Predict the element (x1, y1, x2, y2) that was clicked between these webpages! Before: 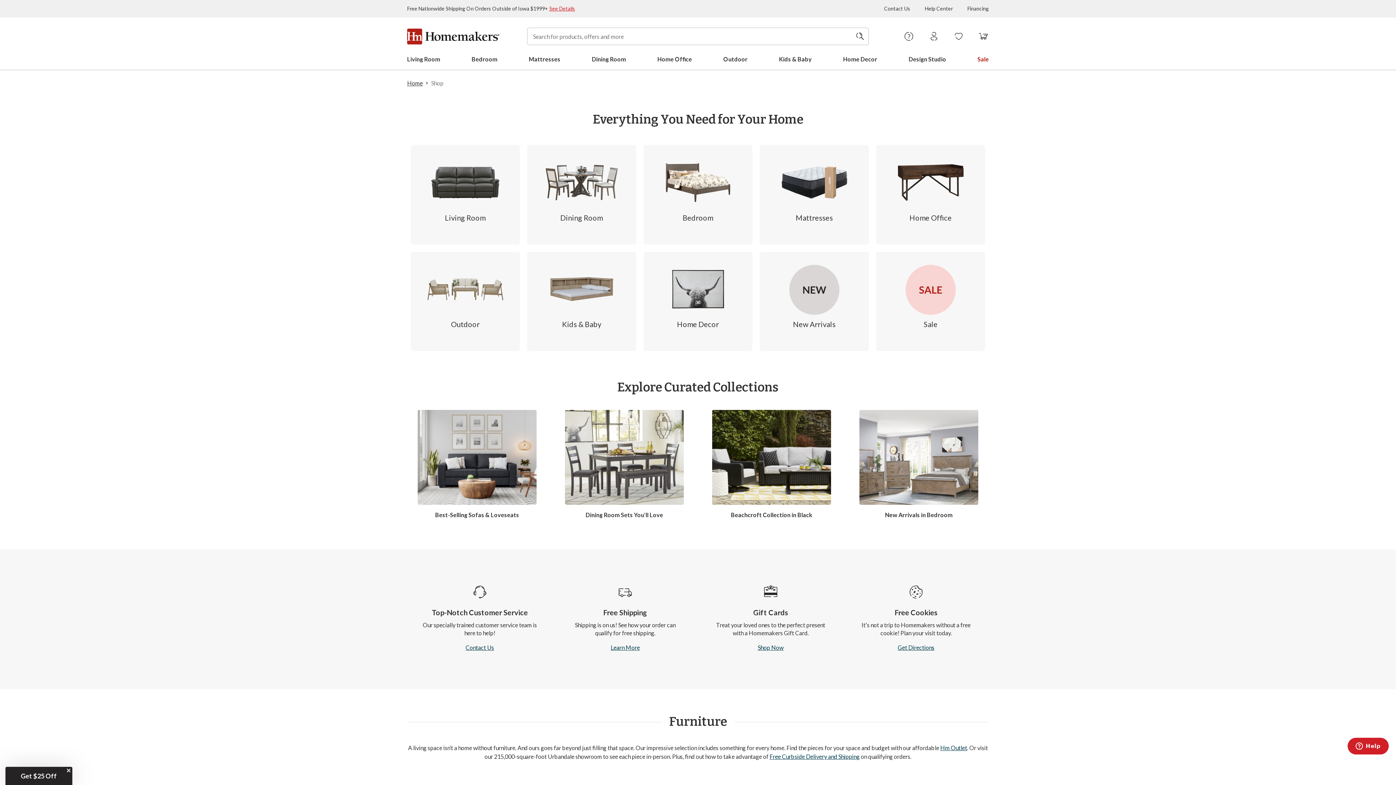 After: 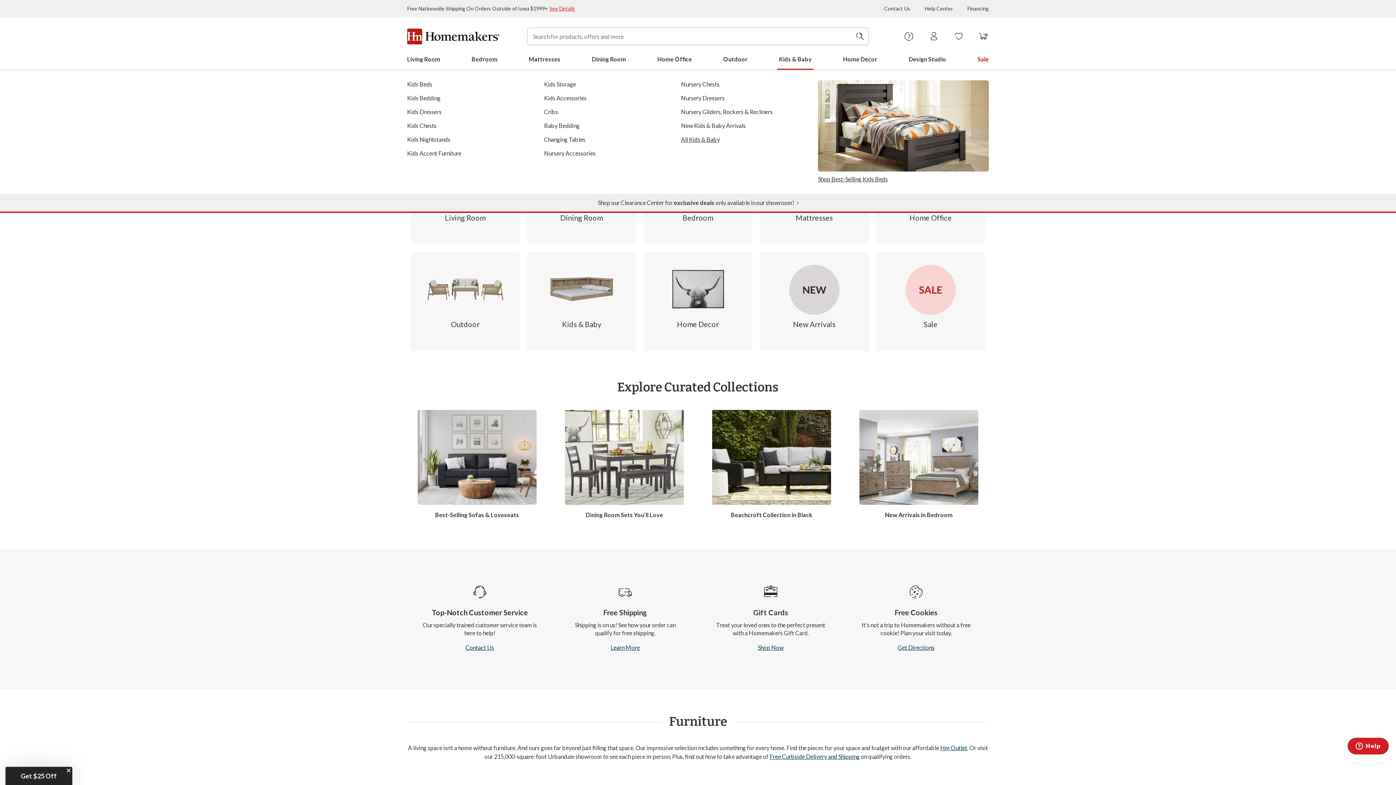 Action: label: Kids & Baby bbox: (777, 48, 813, 69)